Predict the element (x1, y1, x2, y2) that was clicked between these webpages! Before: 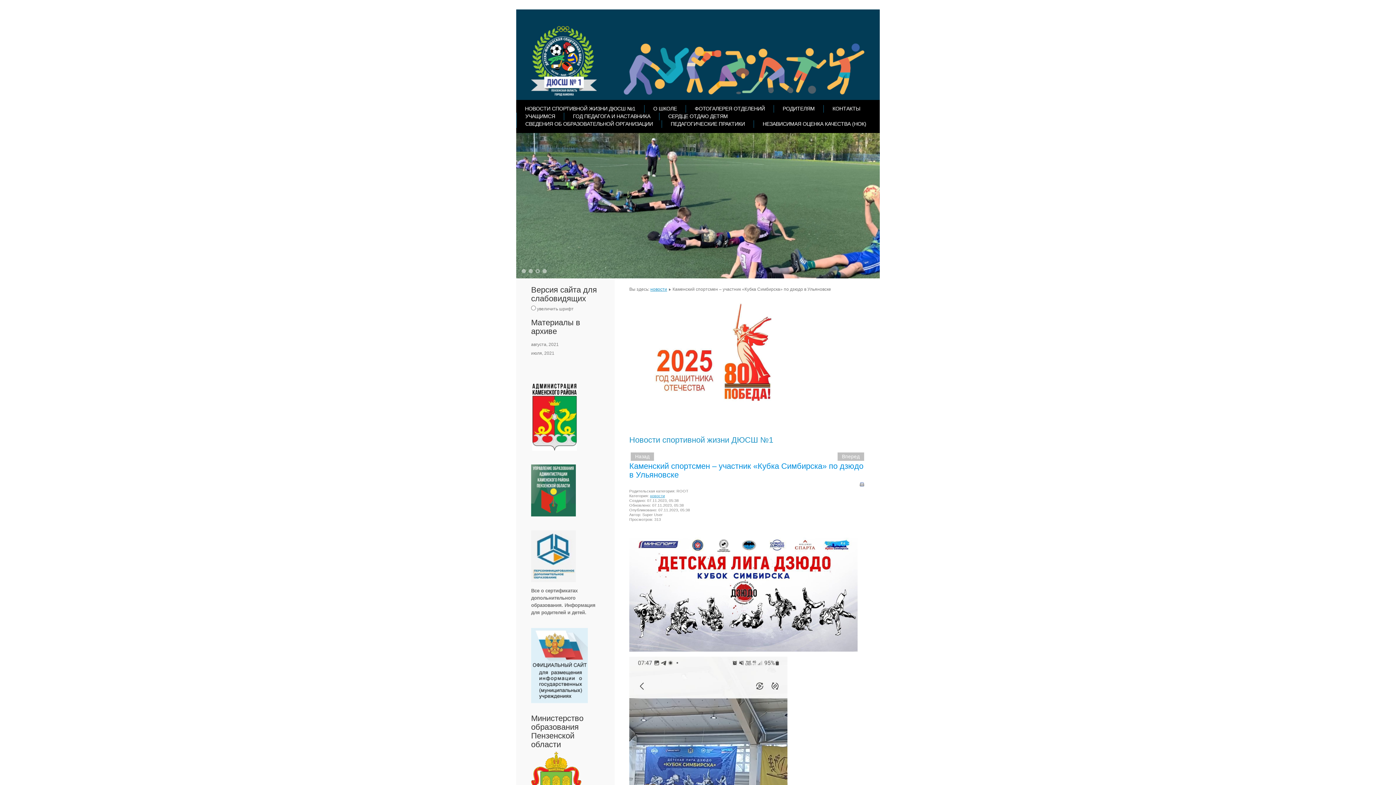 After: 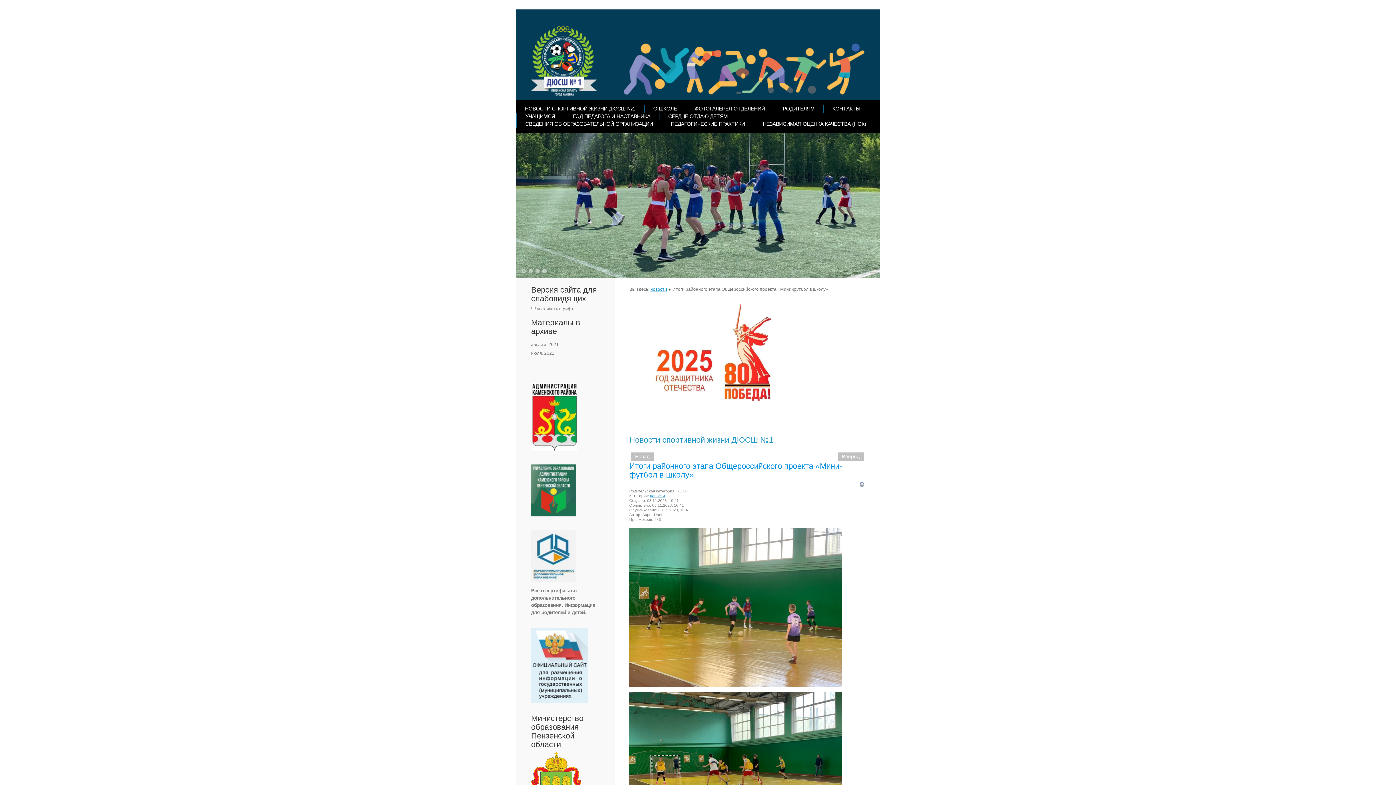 Action: label: Следующий: Итоги районного этапа Общероссийского проекта «Мини-футбол в школу» bbox: (837, 452, 864, 461)